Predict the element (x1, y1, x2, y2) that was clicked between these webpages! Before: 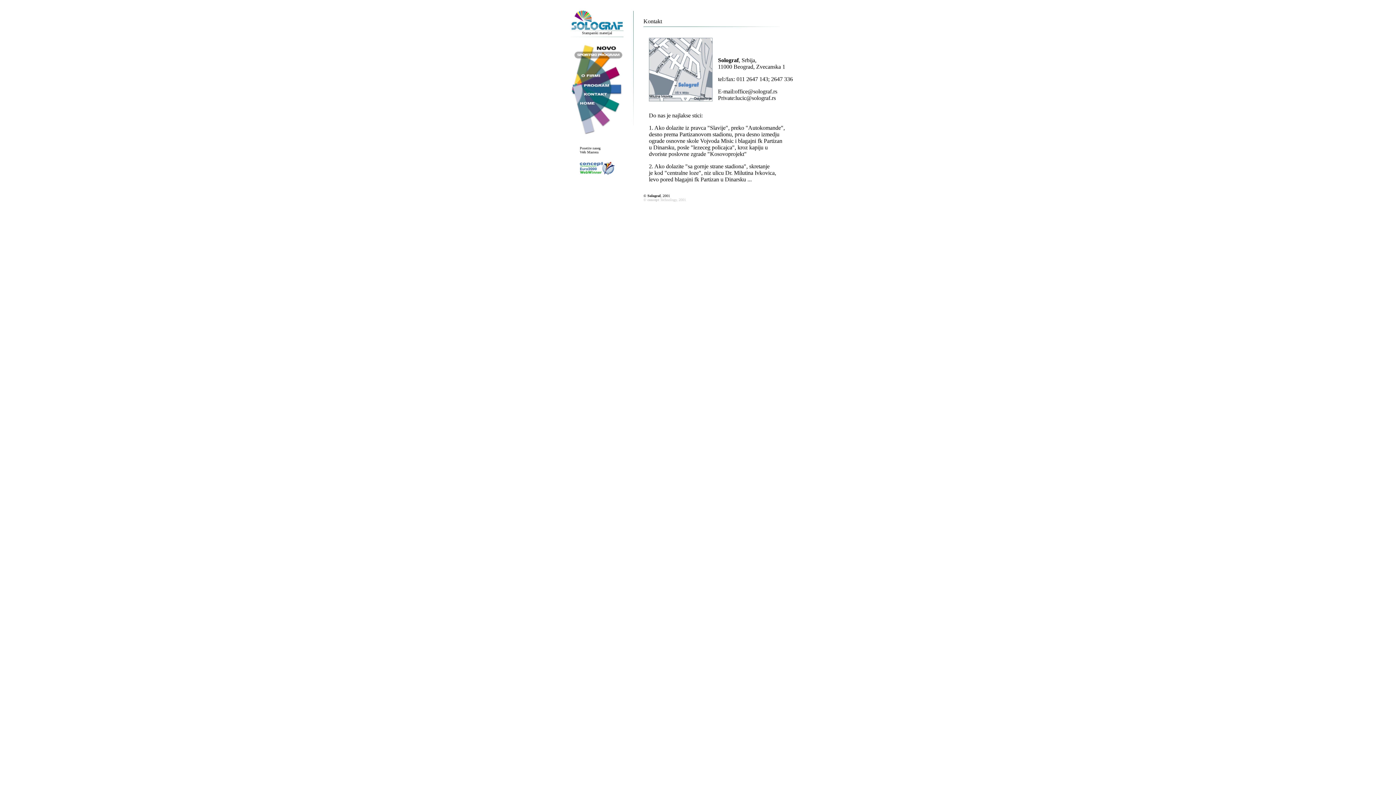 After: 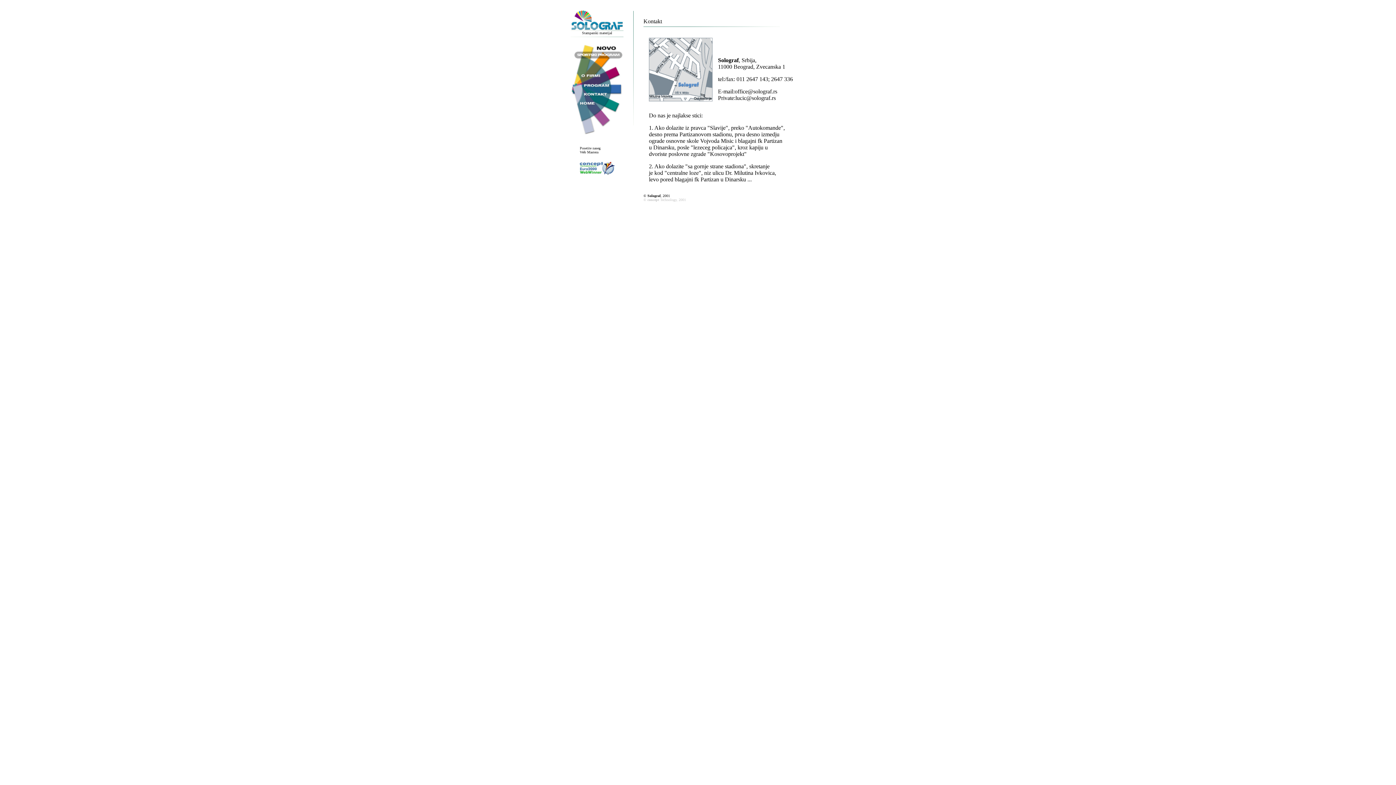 Action: bbox: (579, 170, 615, 176)